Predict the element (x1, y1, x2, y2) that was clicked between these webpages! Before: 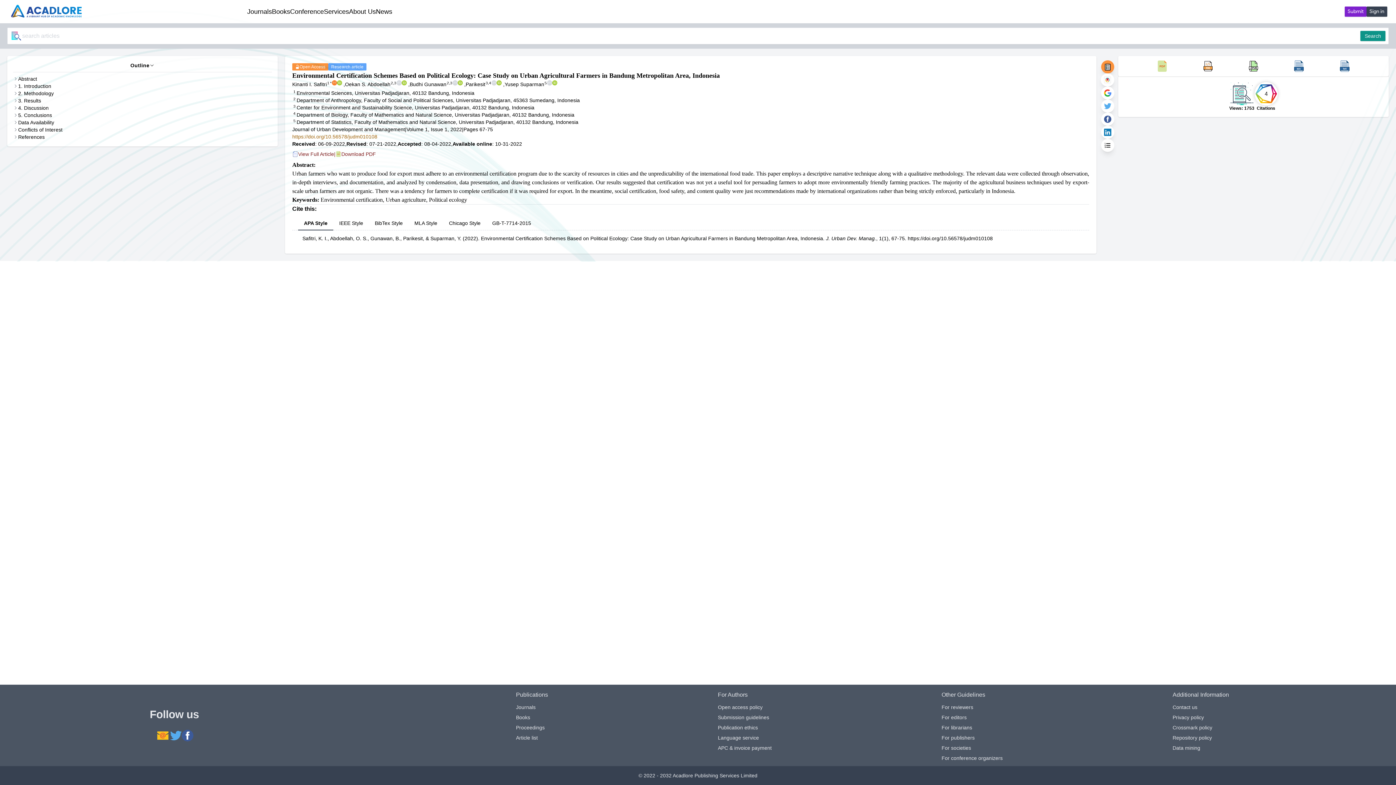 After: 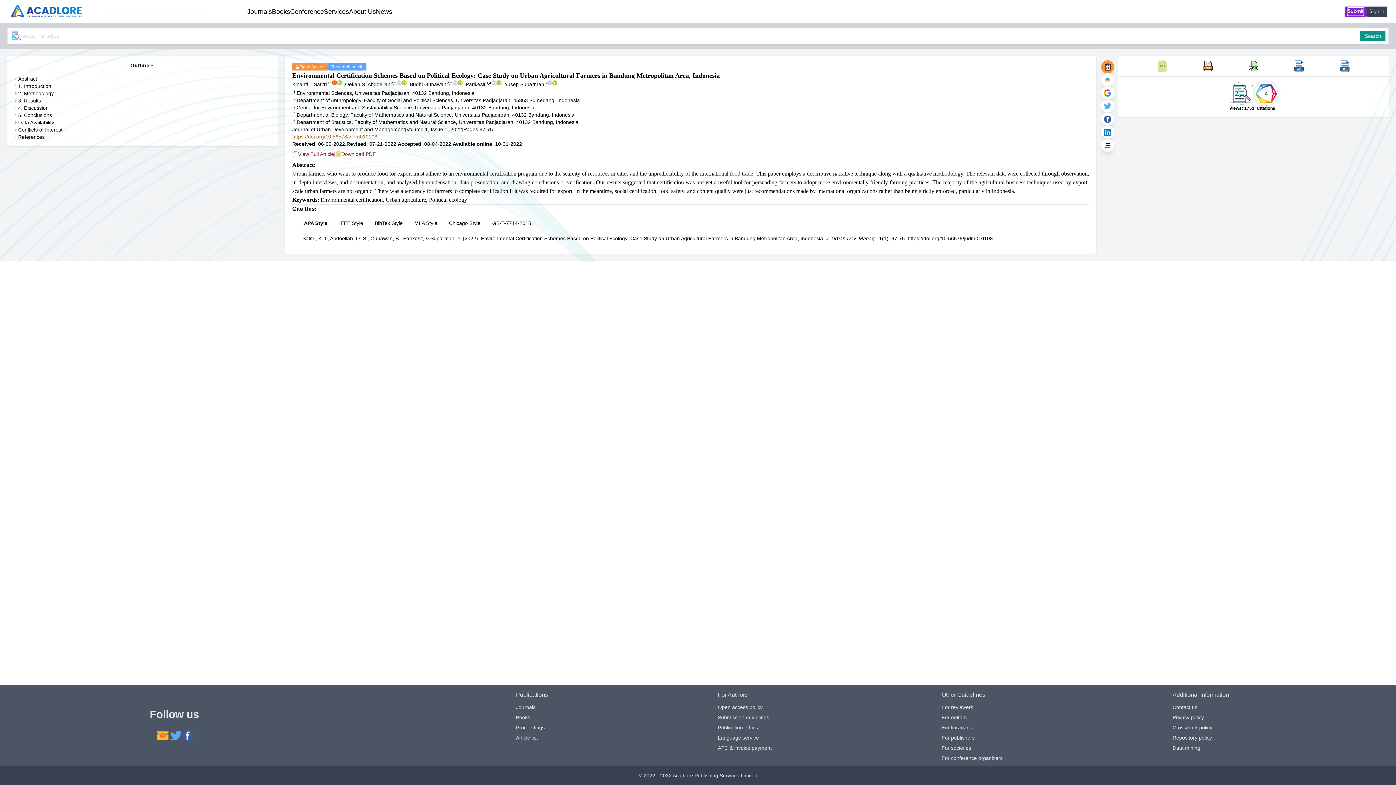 Action: bbox: (1348, 8, 1364, 15) label: Submit